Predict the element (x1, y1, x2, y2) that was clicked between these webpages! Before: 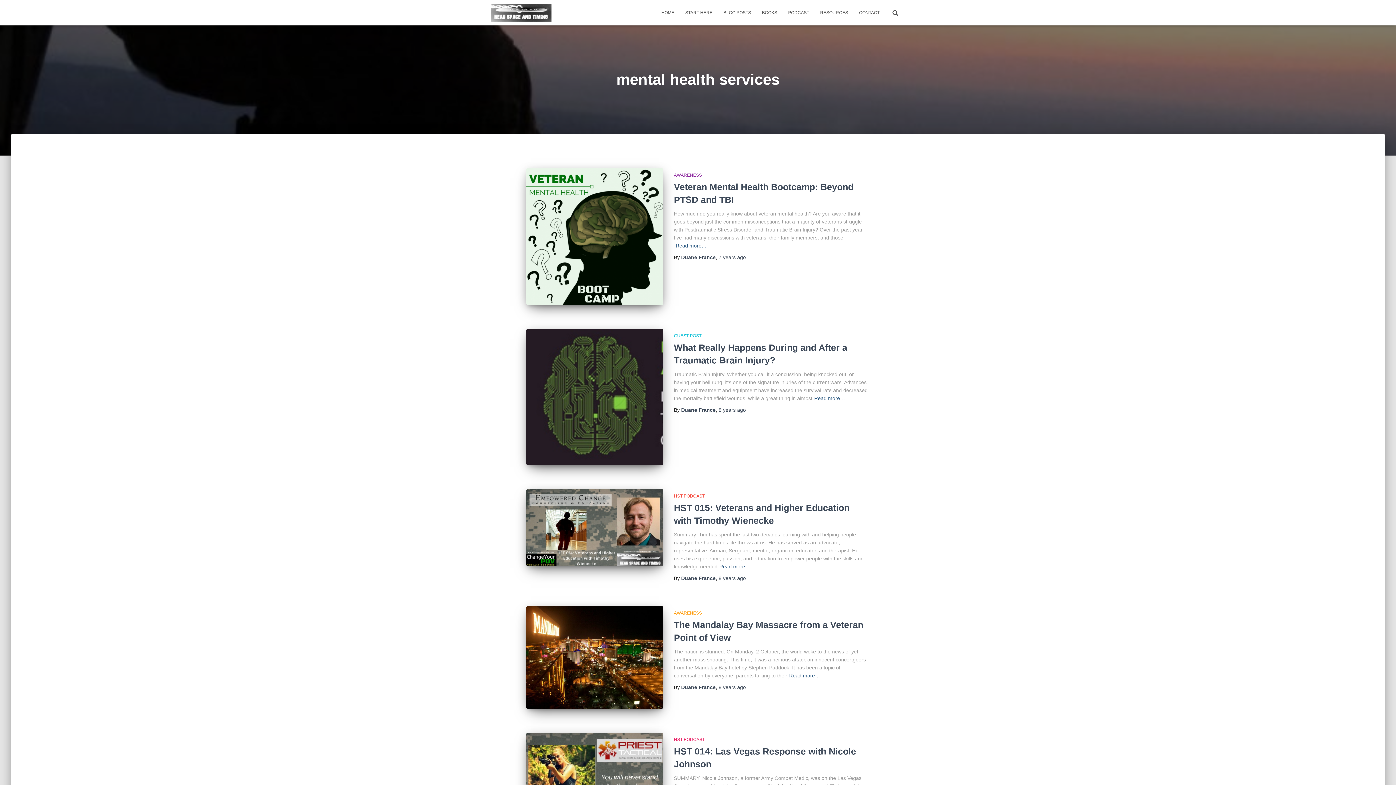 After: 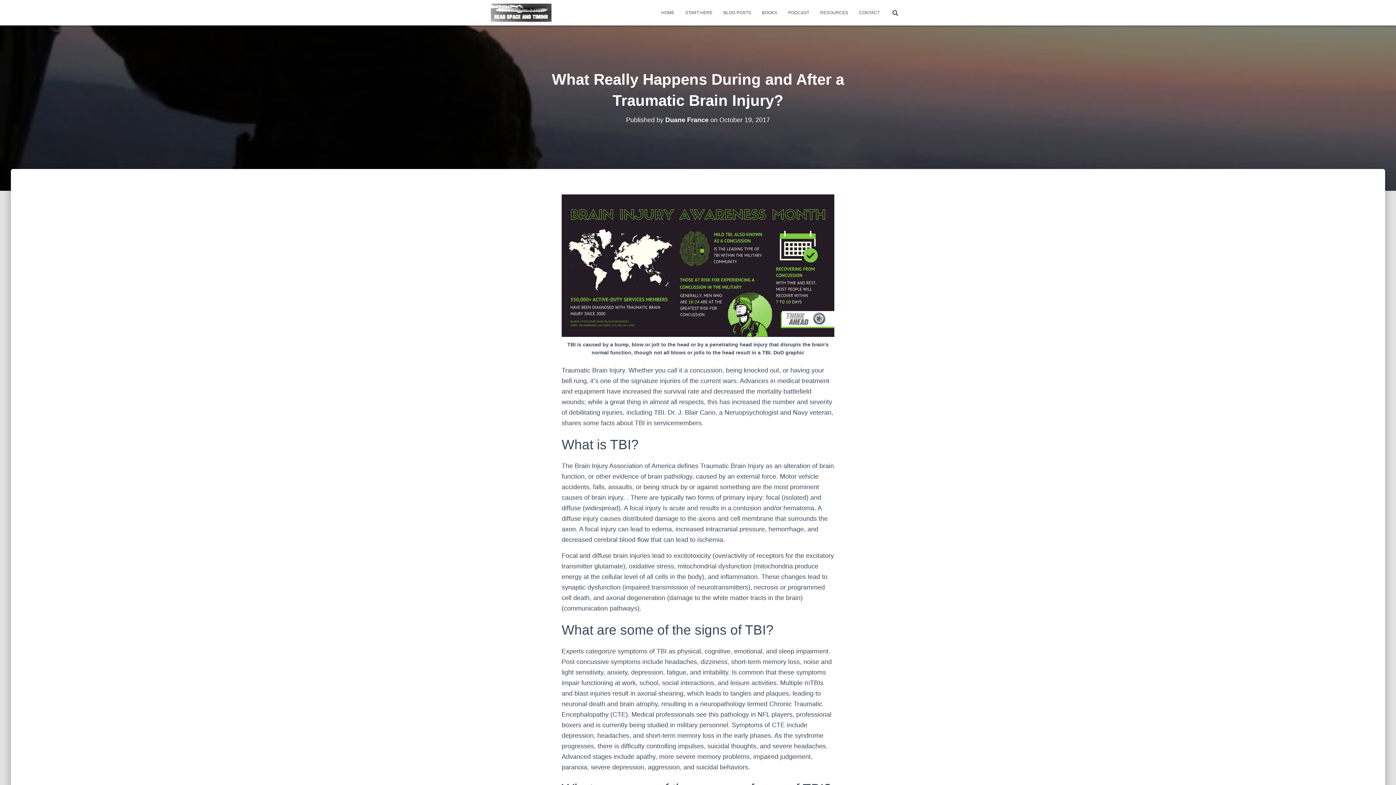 Action: bbox: (814, 394, 845, 402) label: Read more…